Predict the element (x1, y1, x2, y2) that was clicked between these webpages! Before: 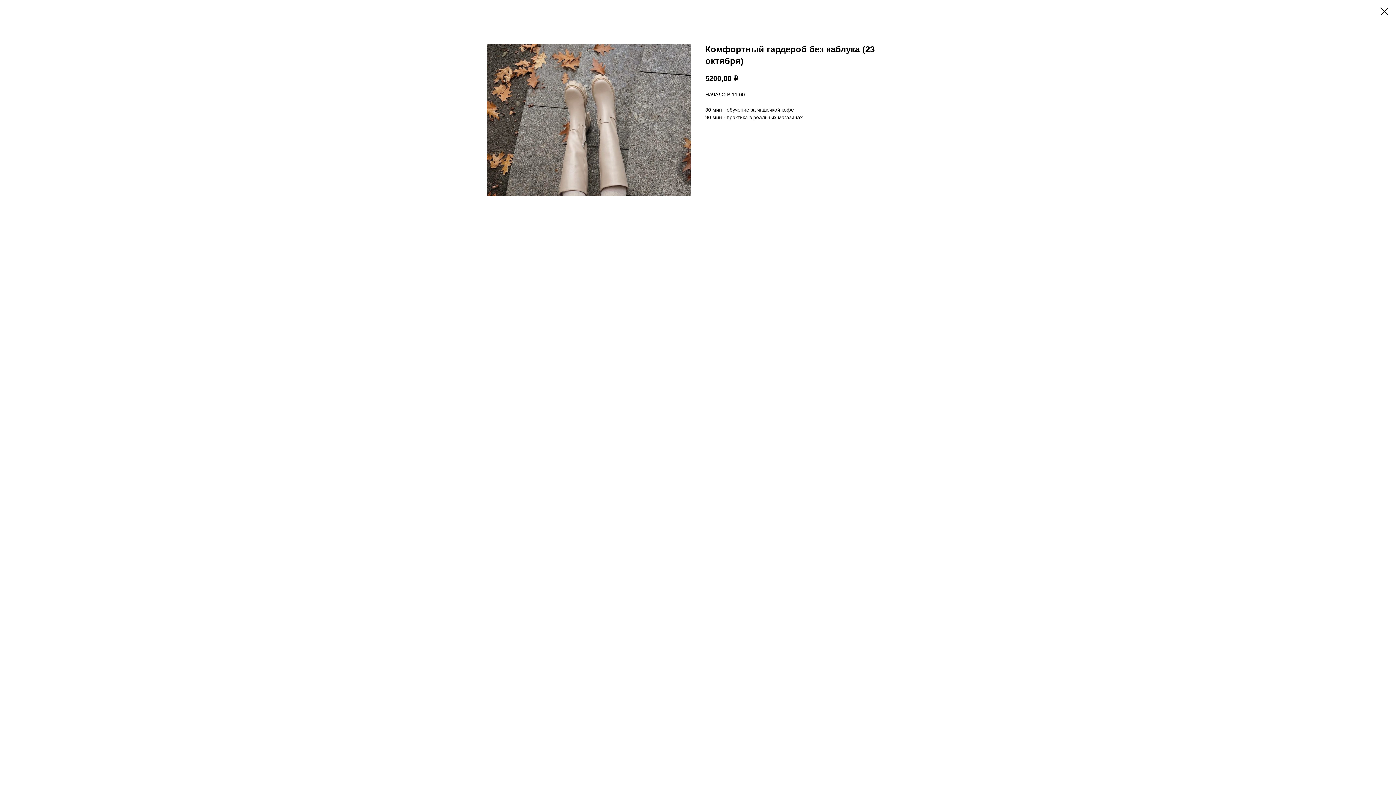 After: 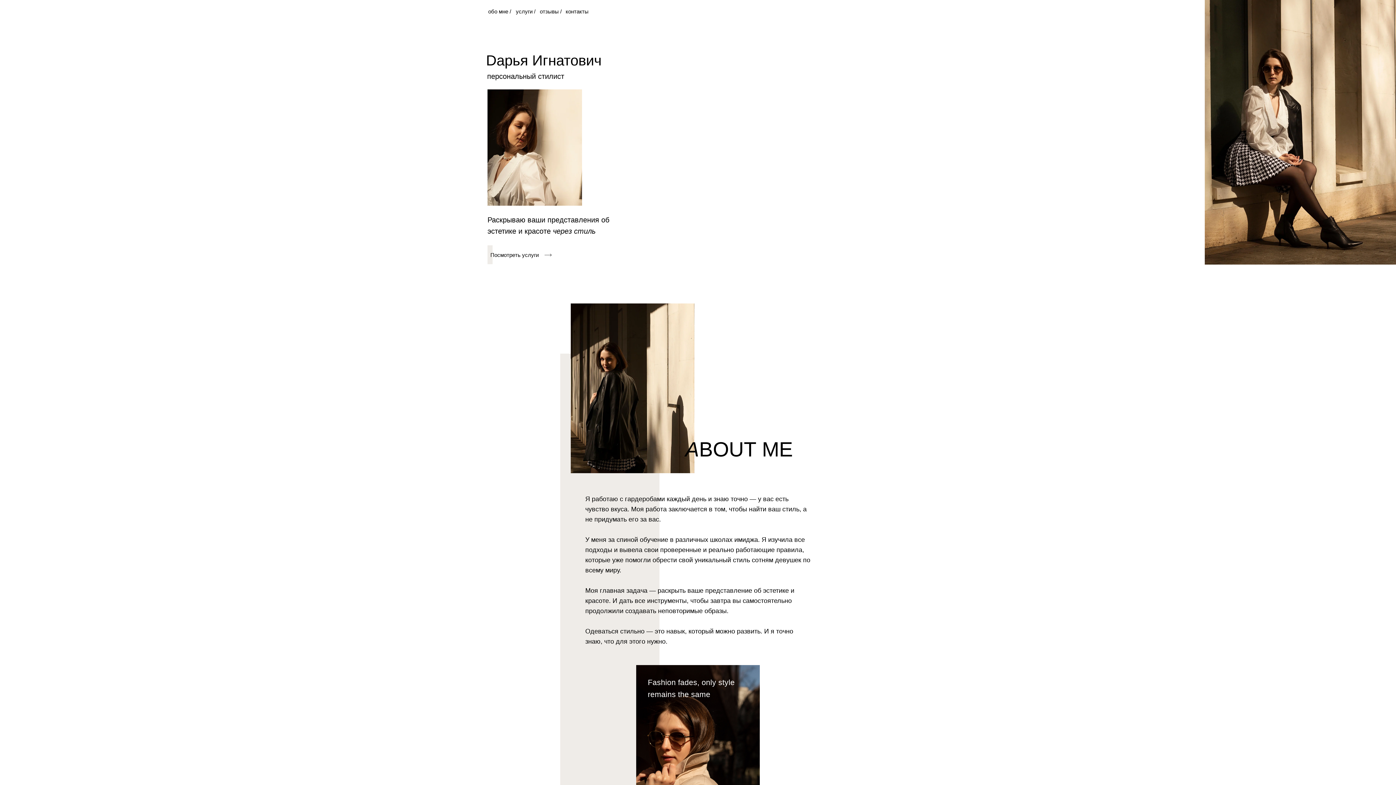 Action: bbox: (1380, 7, 1389, 15)